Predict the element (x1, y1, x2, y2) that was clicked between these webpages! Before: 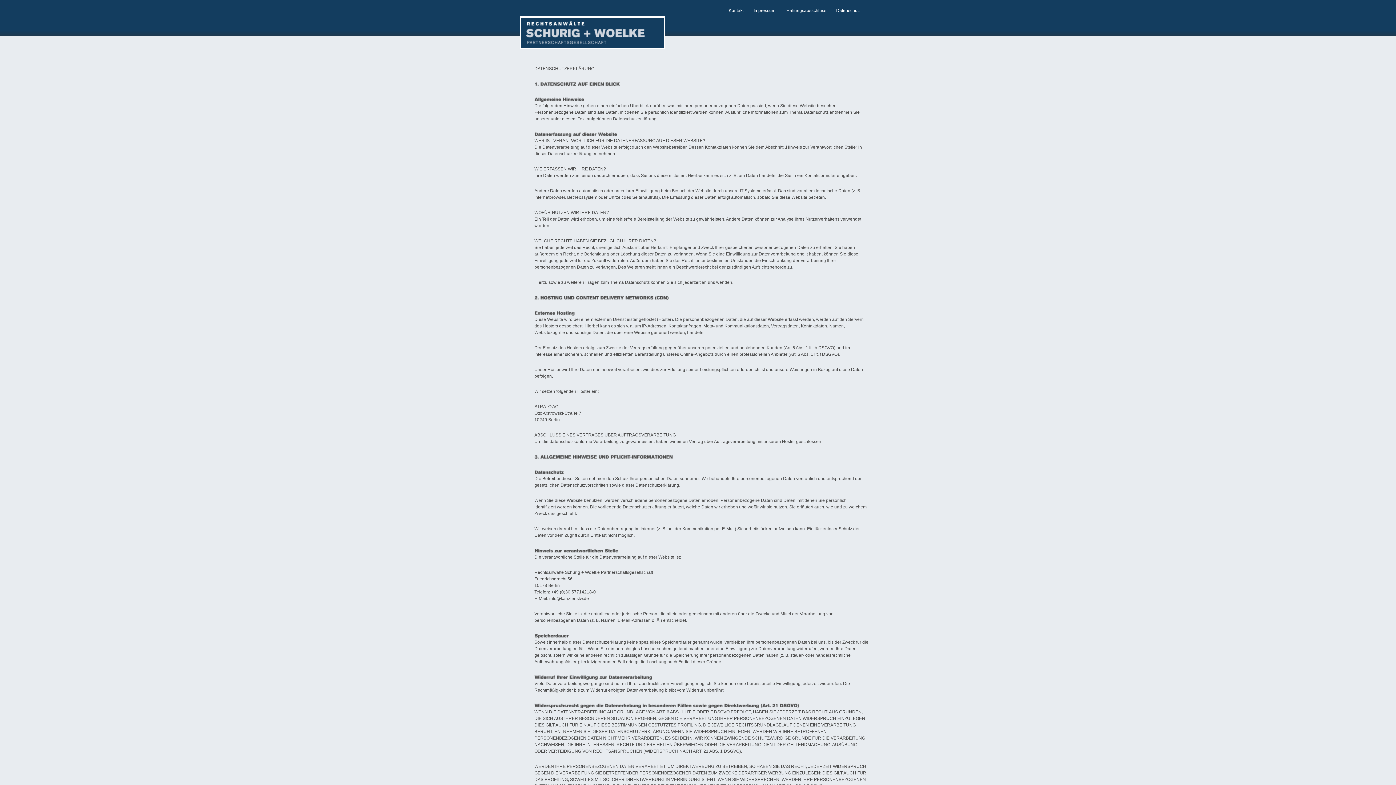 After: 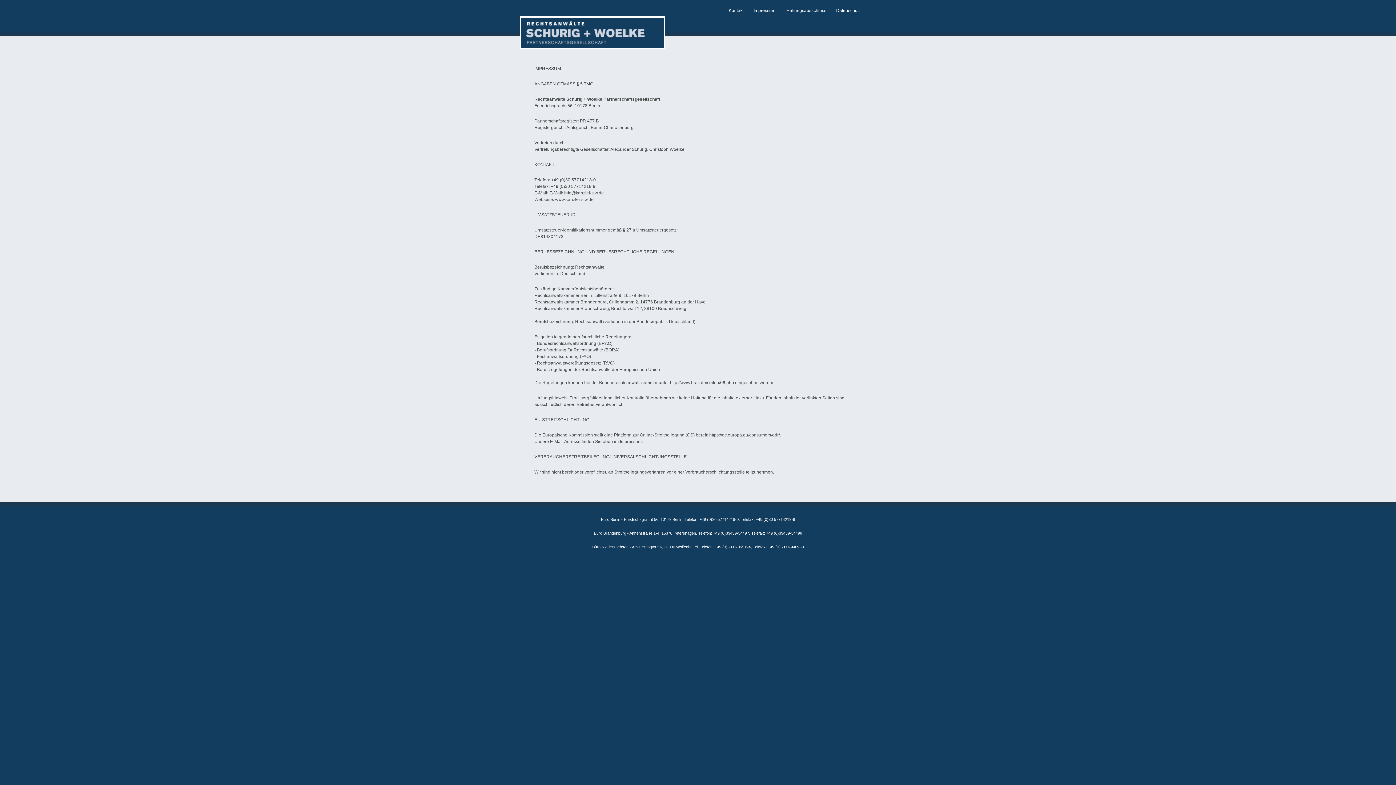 Action: label: Impressum bbox: (753, 8, 775, 13)